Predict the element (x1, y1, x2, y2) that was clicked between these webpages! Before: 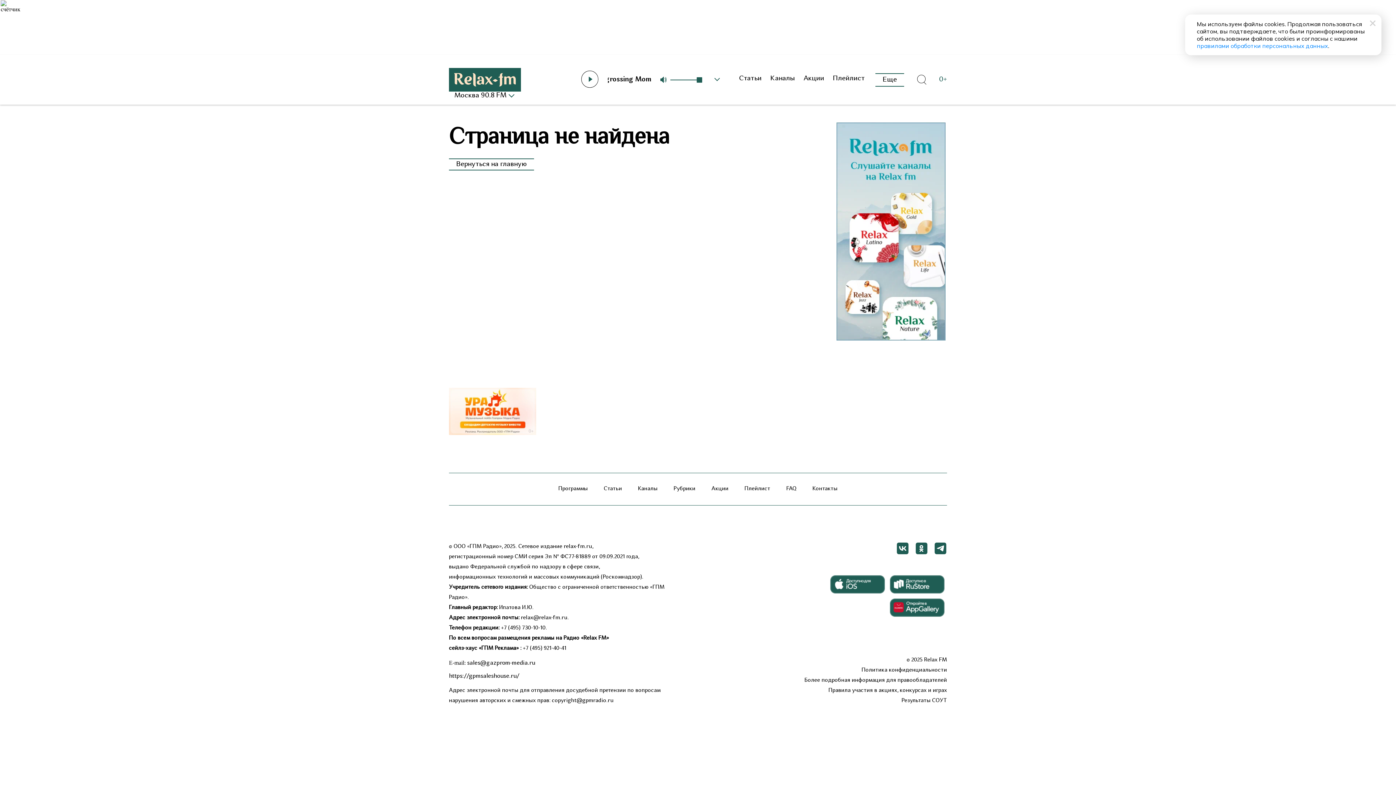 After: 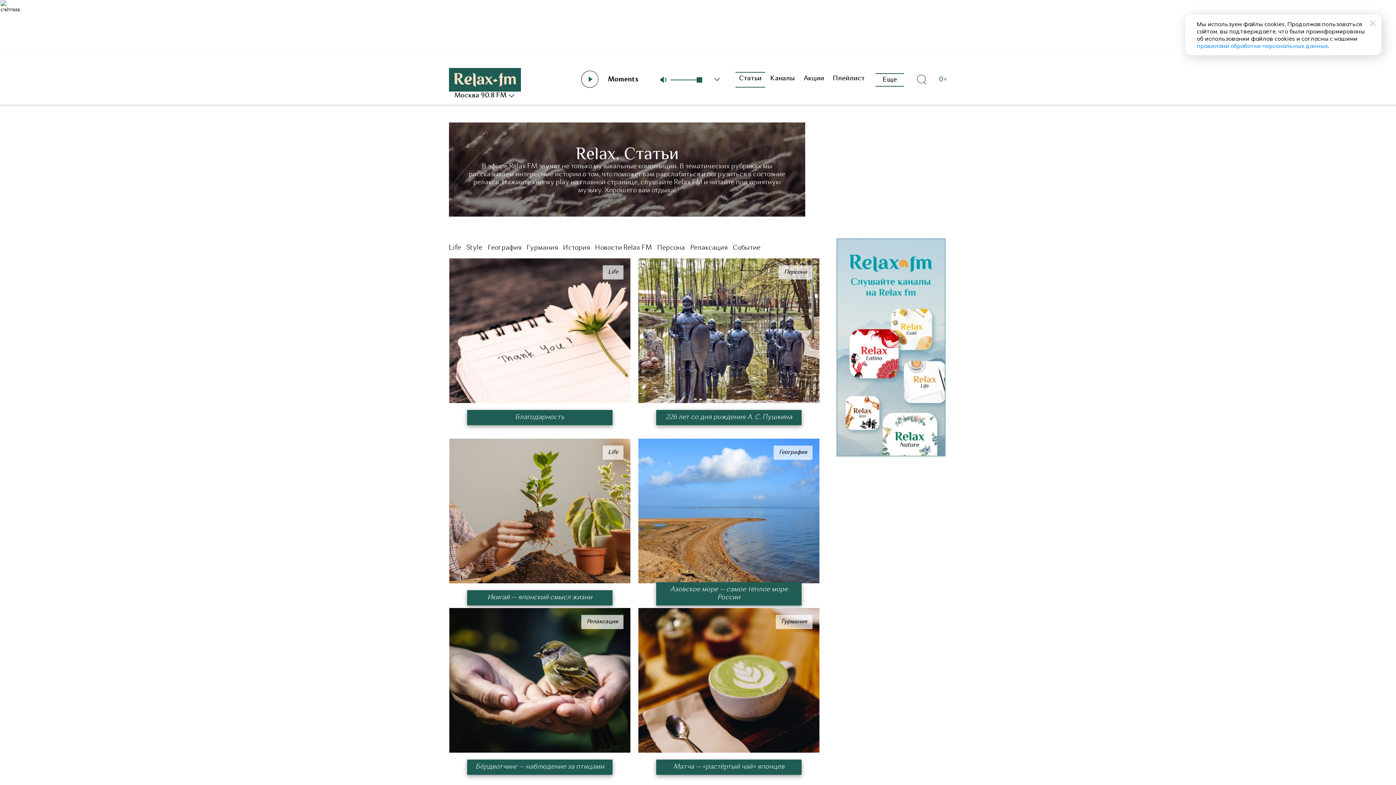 Action: bbox: (735, 72, 765, 84) label: Статьи